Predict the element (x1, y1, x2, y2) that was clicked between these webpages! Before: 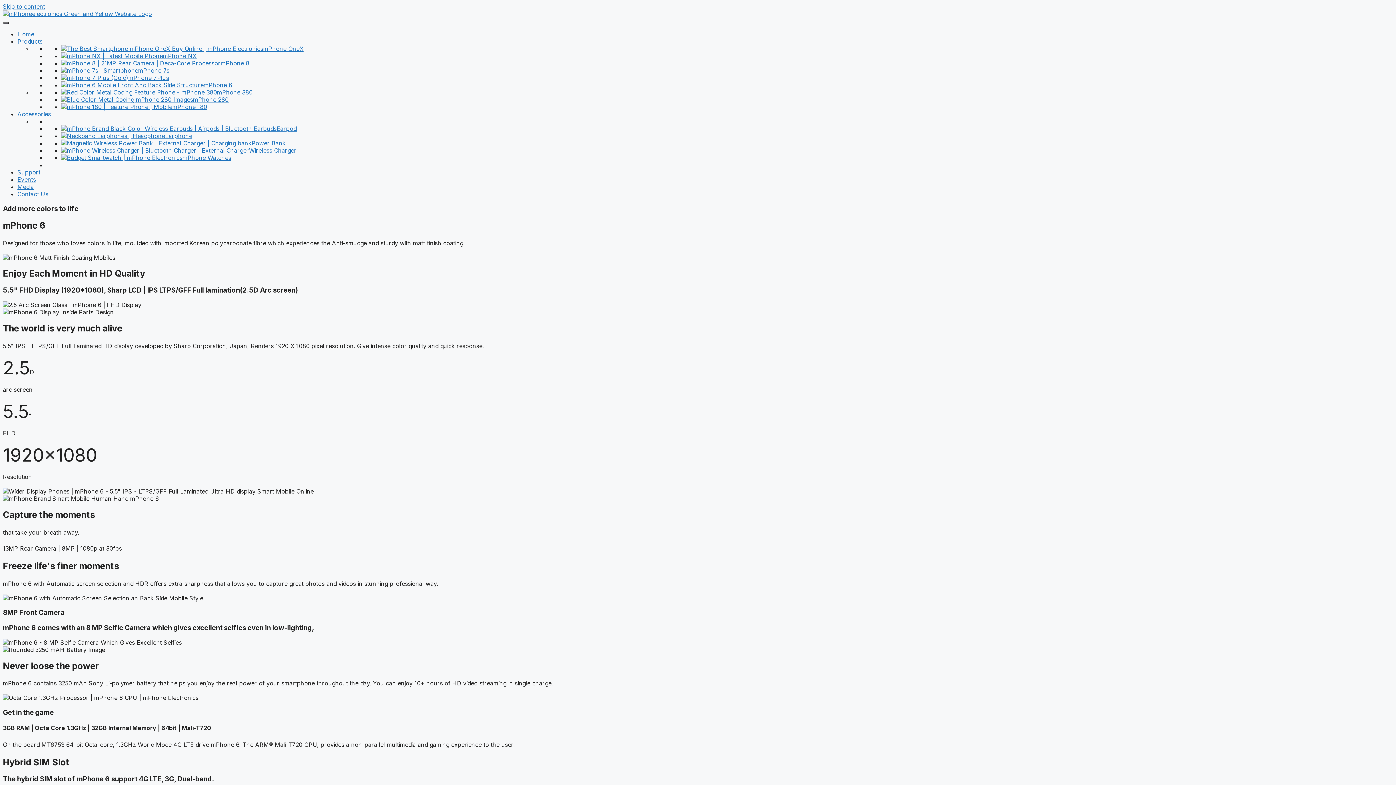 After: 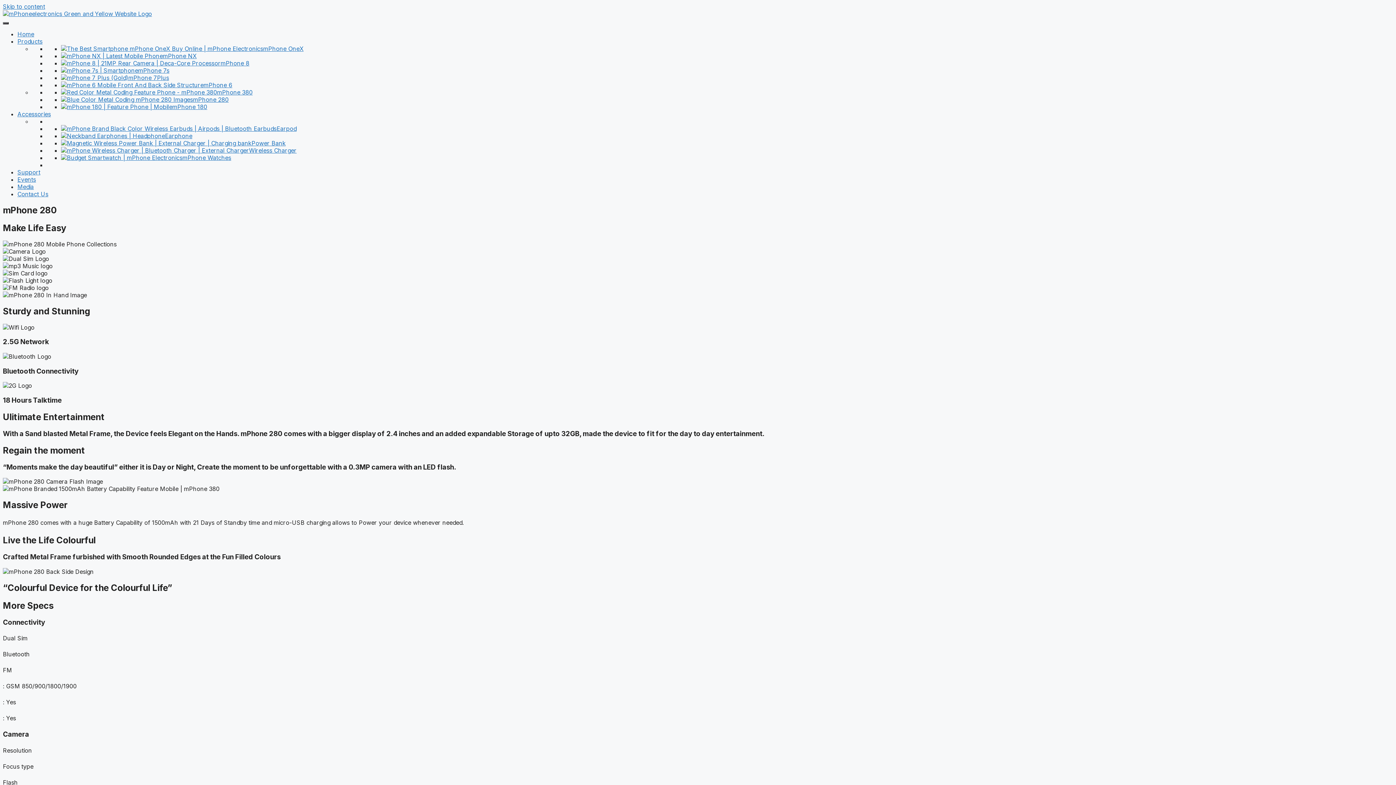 Action: label: mPhone 280 bbox: (61, 96, 228, 103)